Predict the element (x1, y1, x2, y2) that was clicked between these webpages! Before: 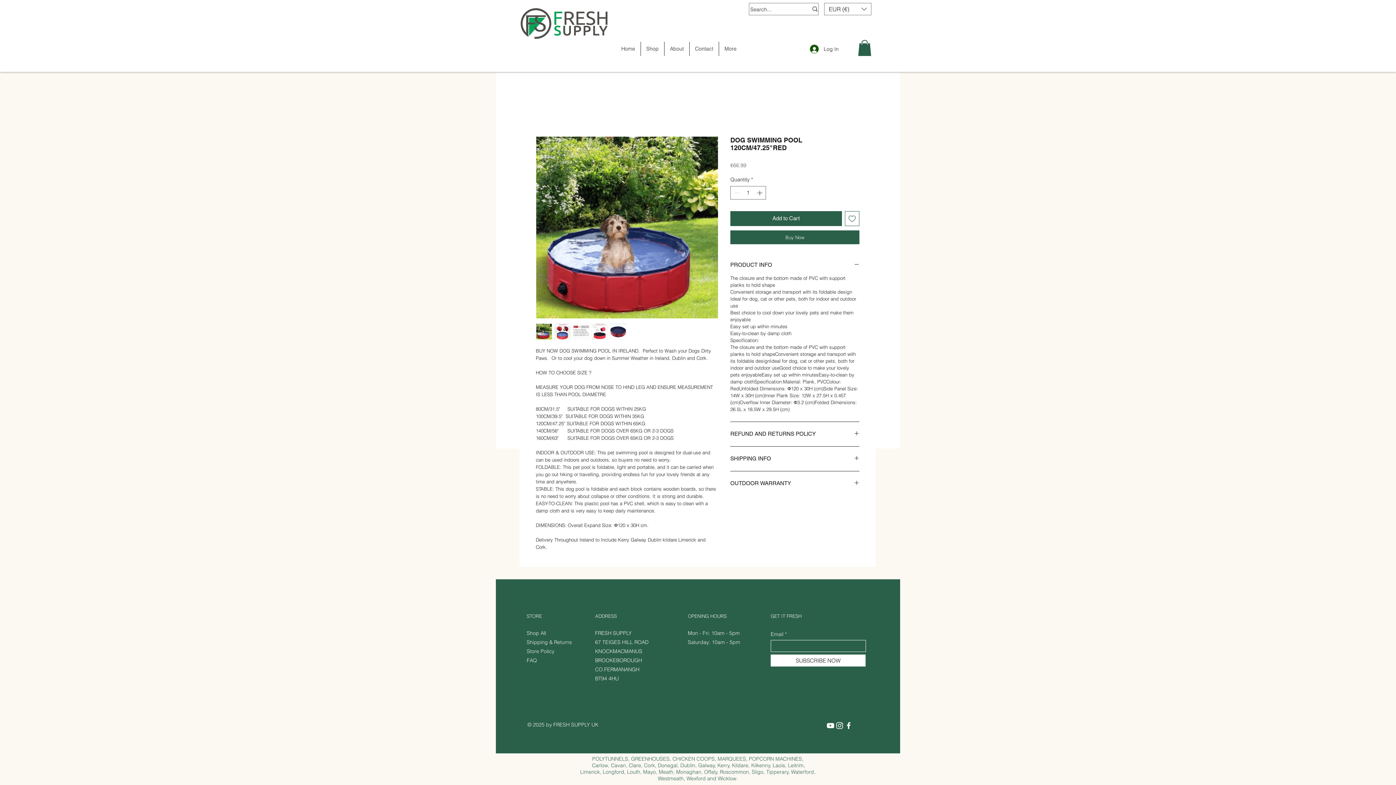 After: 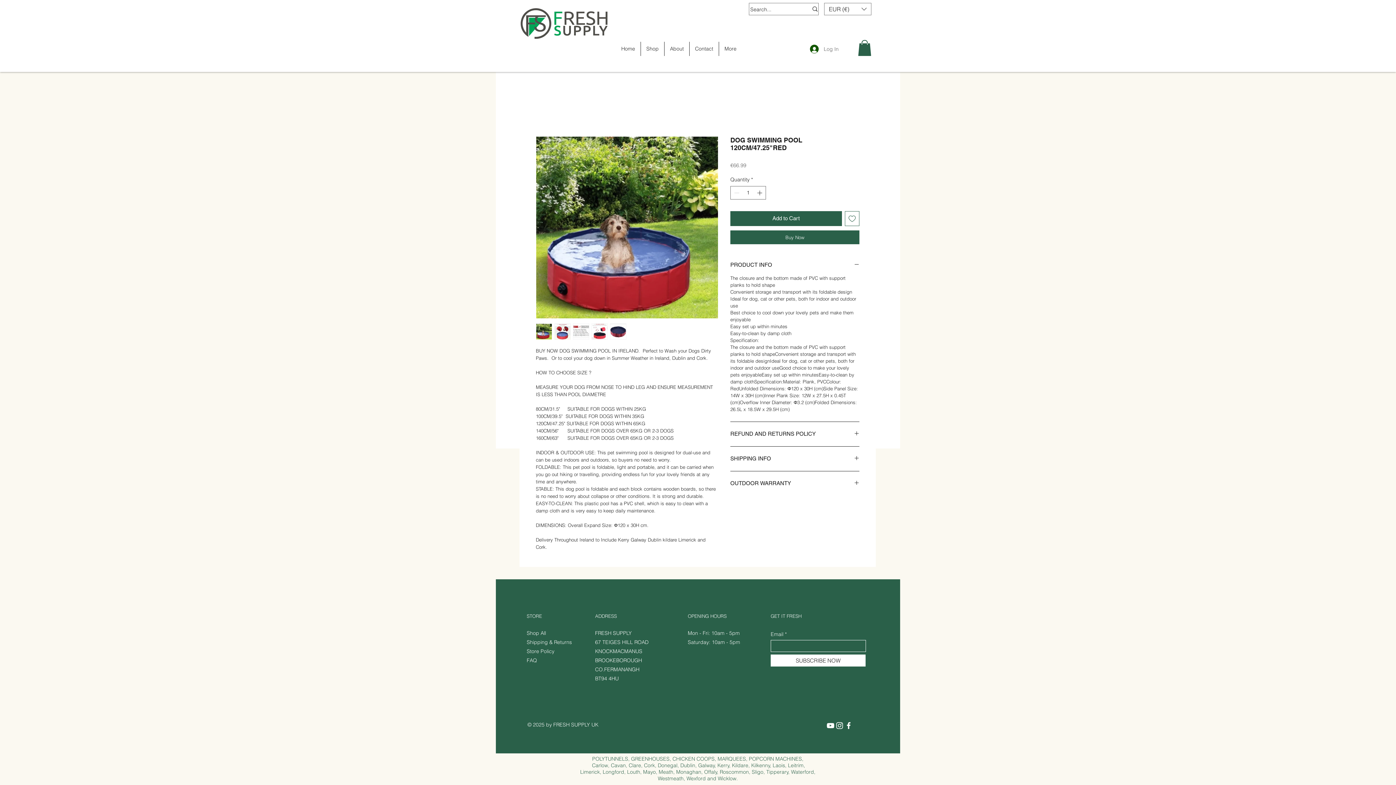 Action: bbox: (805, 42, 844, 55) label: Log In